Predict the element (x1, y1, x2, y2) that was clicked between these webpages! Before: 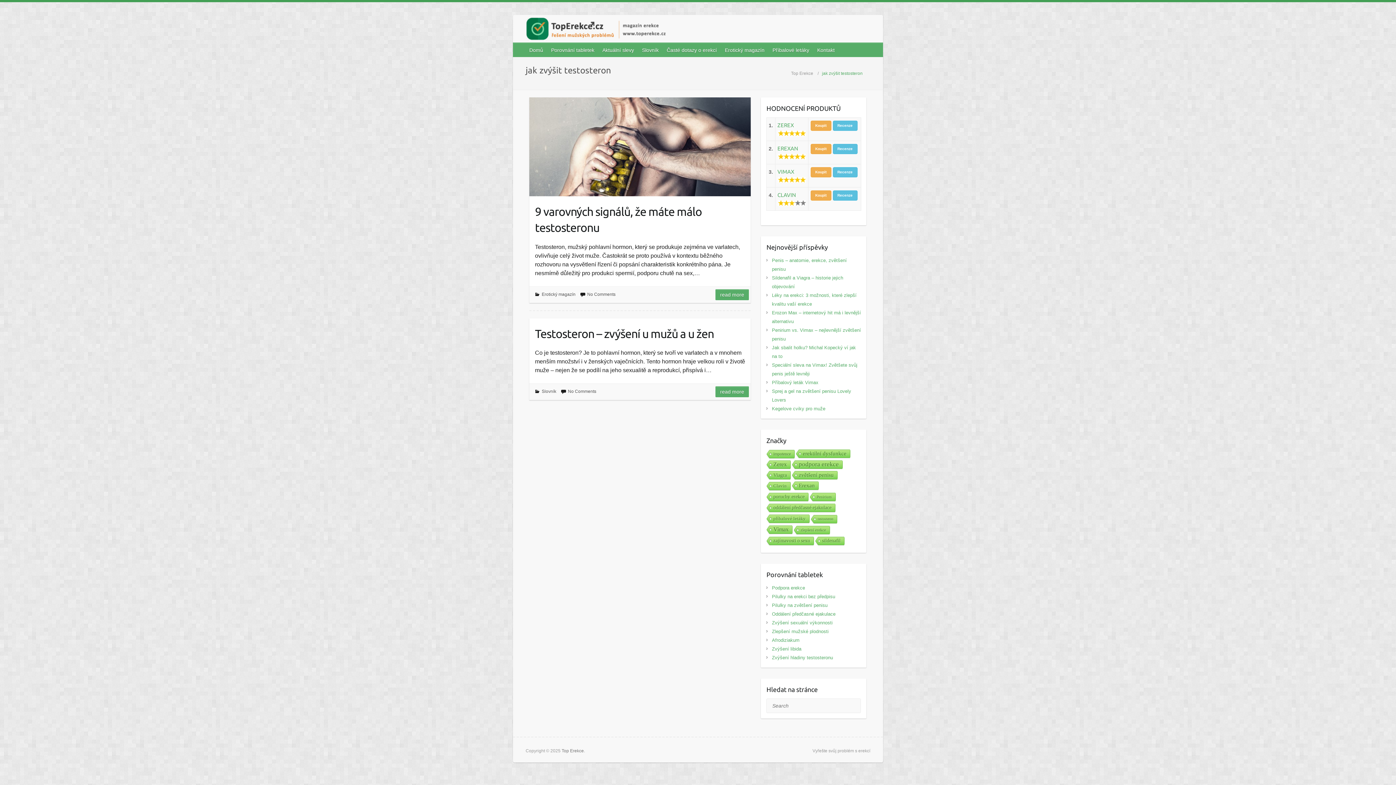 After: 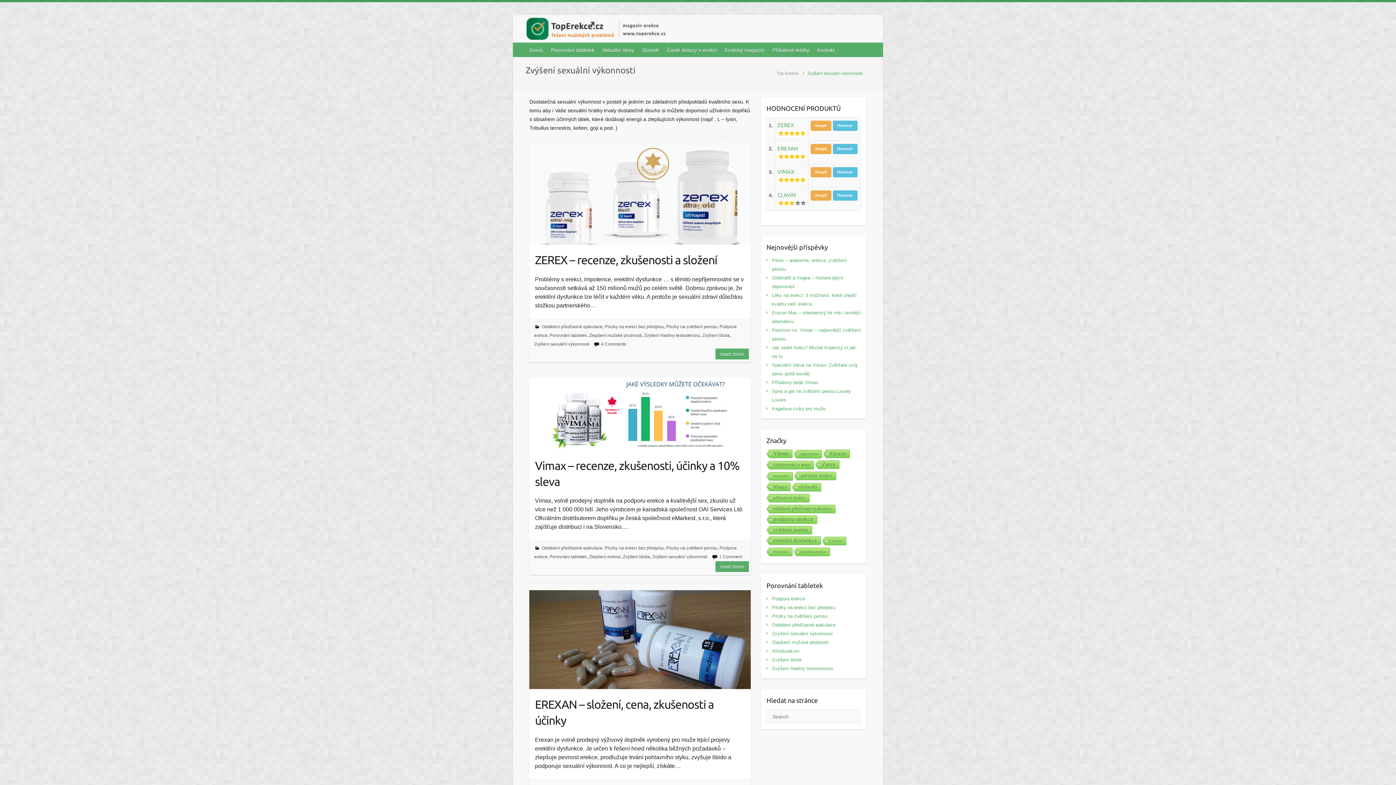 Action: bbox: (772, 620, 832, 625) label: Zvýšení sexuální výkonnosti